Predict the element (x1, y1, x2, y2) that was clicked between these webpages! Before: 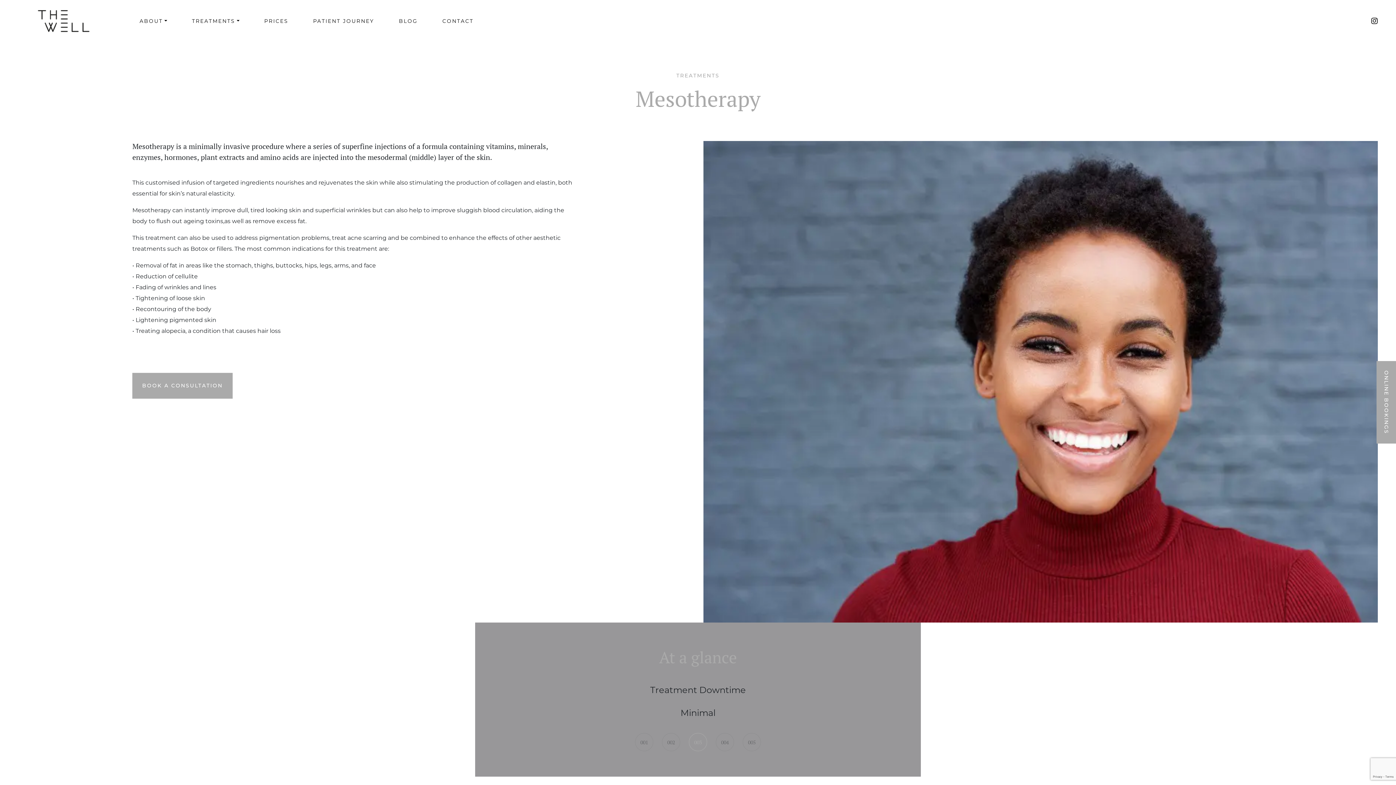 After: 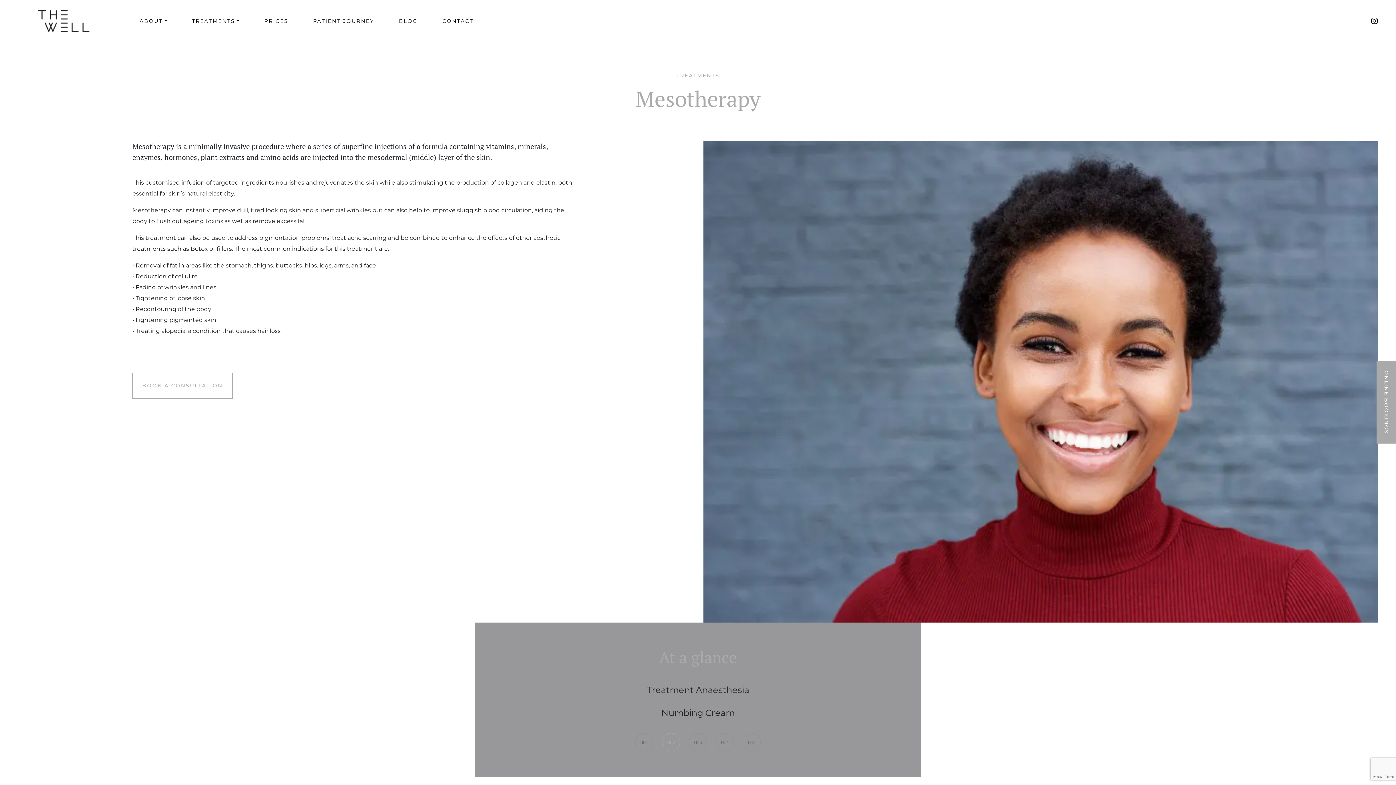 Action: label: BOOK A CONSULTATION bbox: (132, 373, 232, 398)